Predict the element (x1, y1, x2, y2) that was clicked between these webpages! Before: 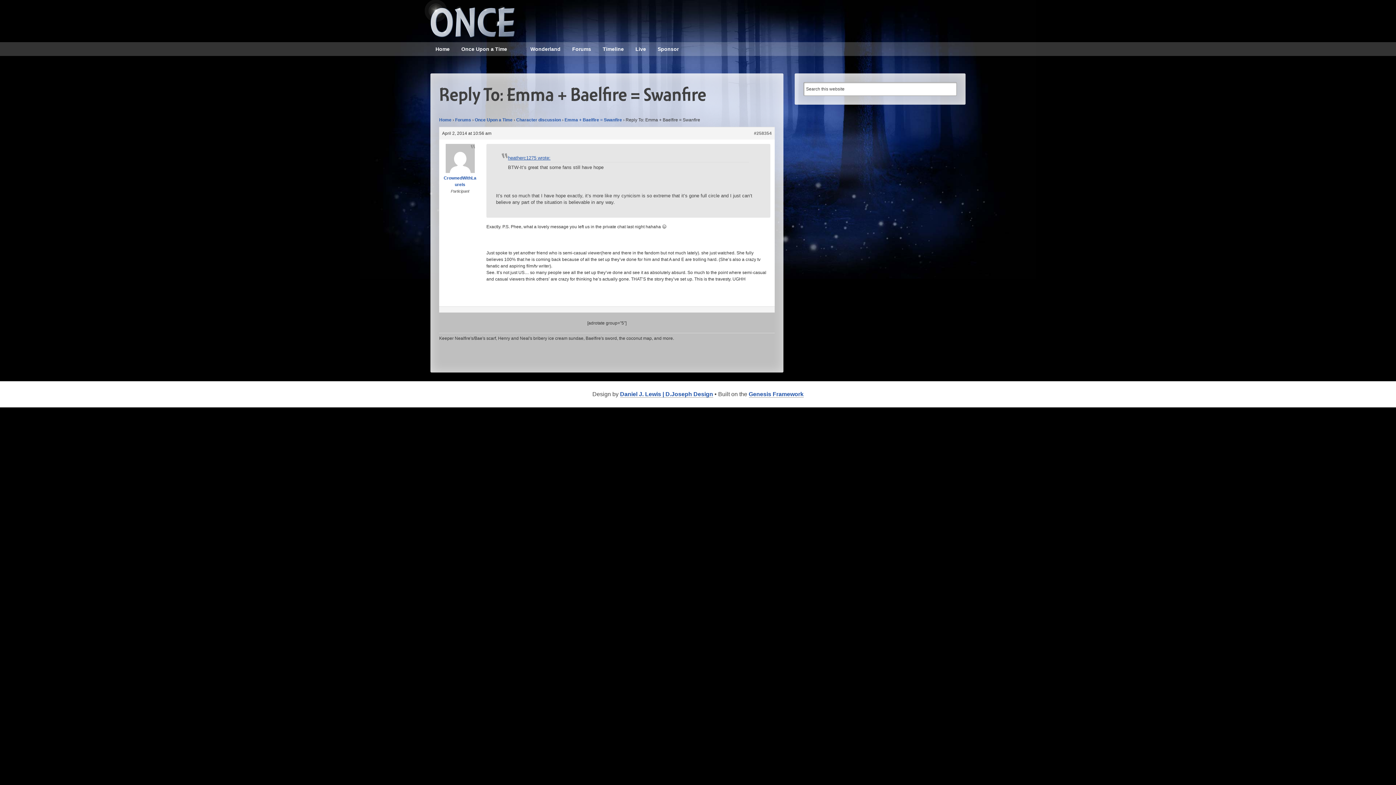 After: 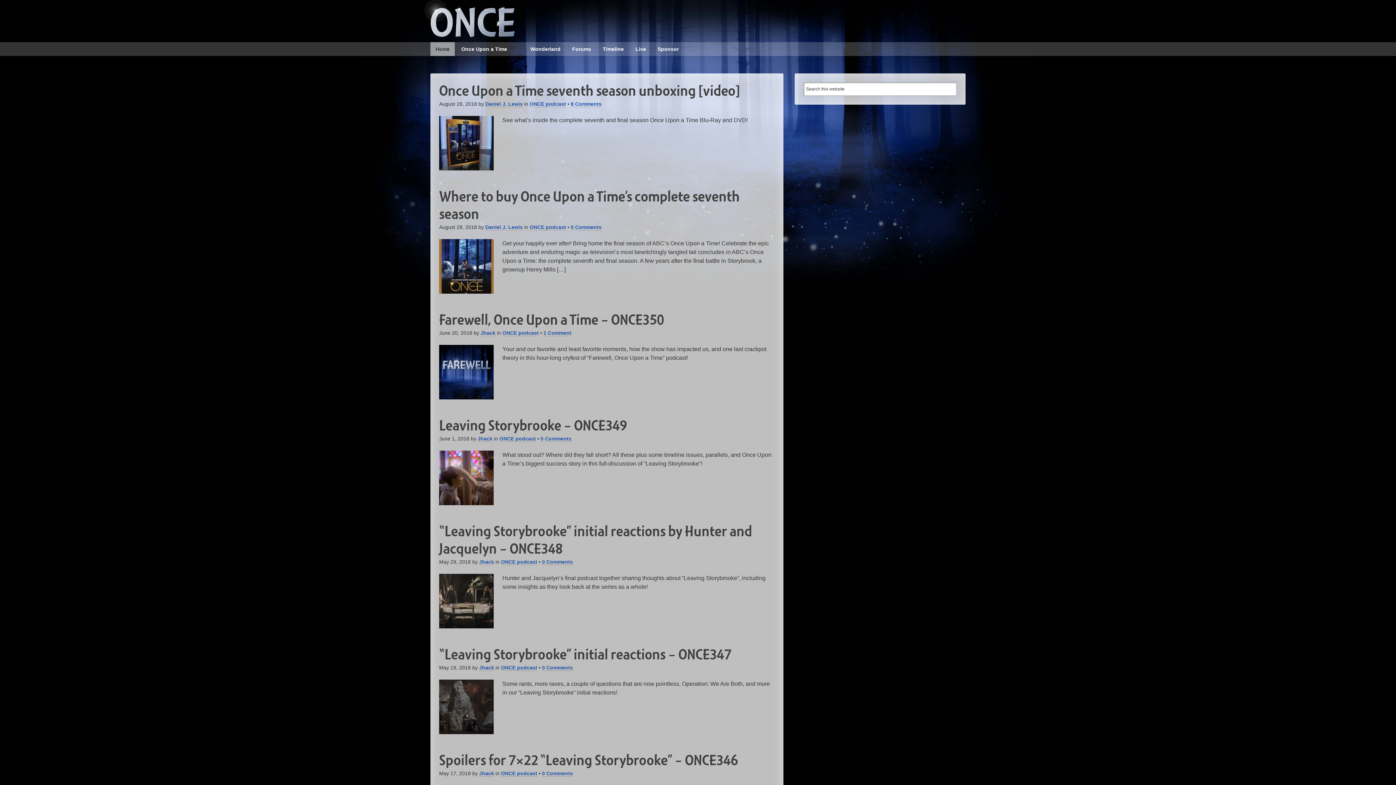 Action: label: Home bbox: (430, 42, 454, 56)